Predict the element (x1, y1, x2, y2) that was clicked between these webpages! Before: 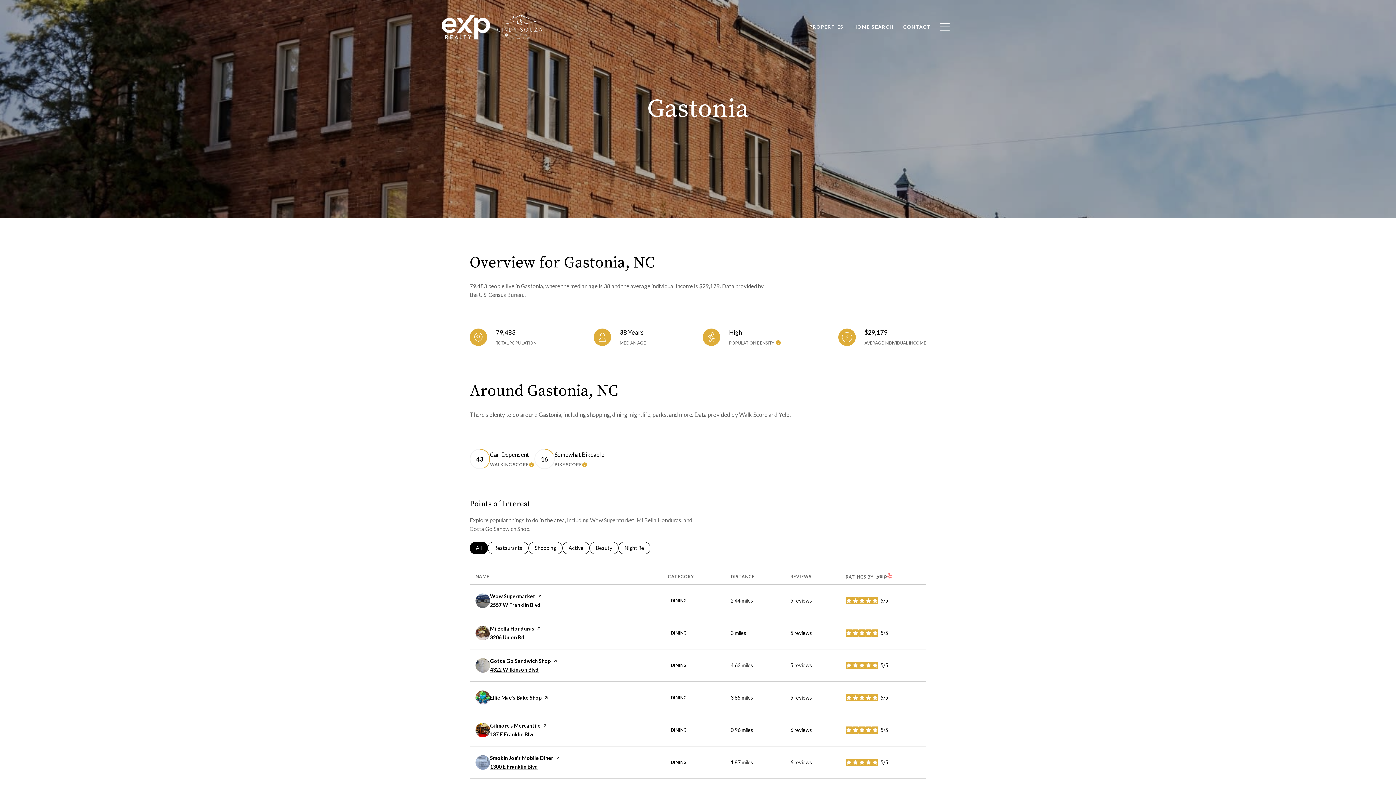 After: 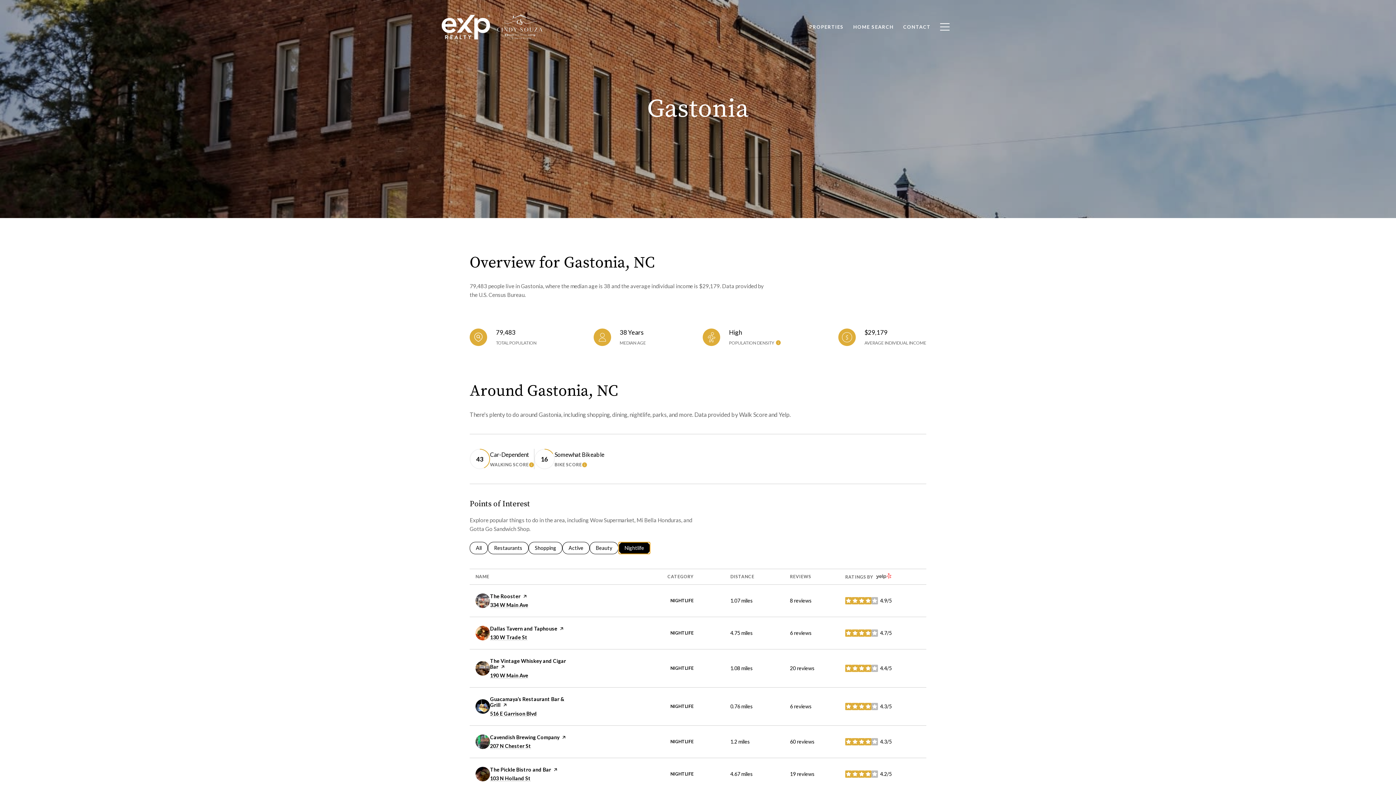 Action: label: Search businesses related to
Nightlife bbox: (618, 542, 650, 554)